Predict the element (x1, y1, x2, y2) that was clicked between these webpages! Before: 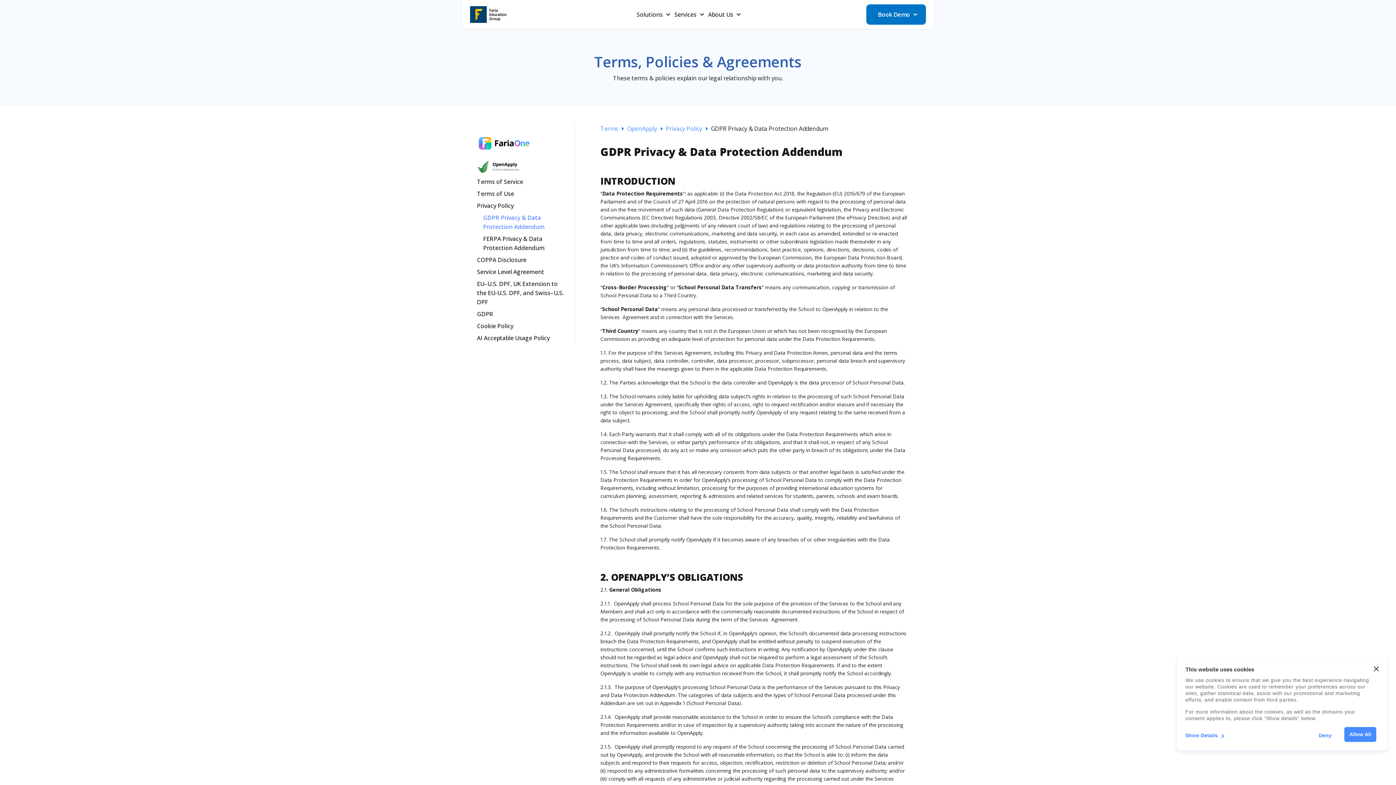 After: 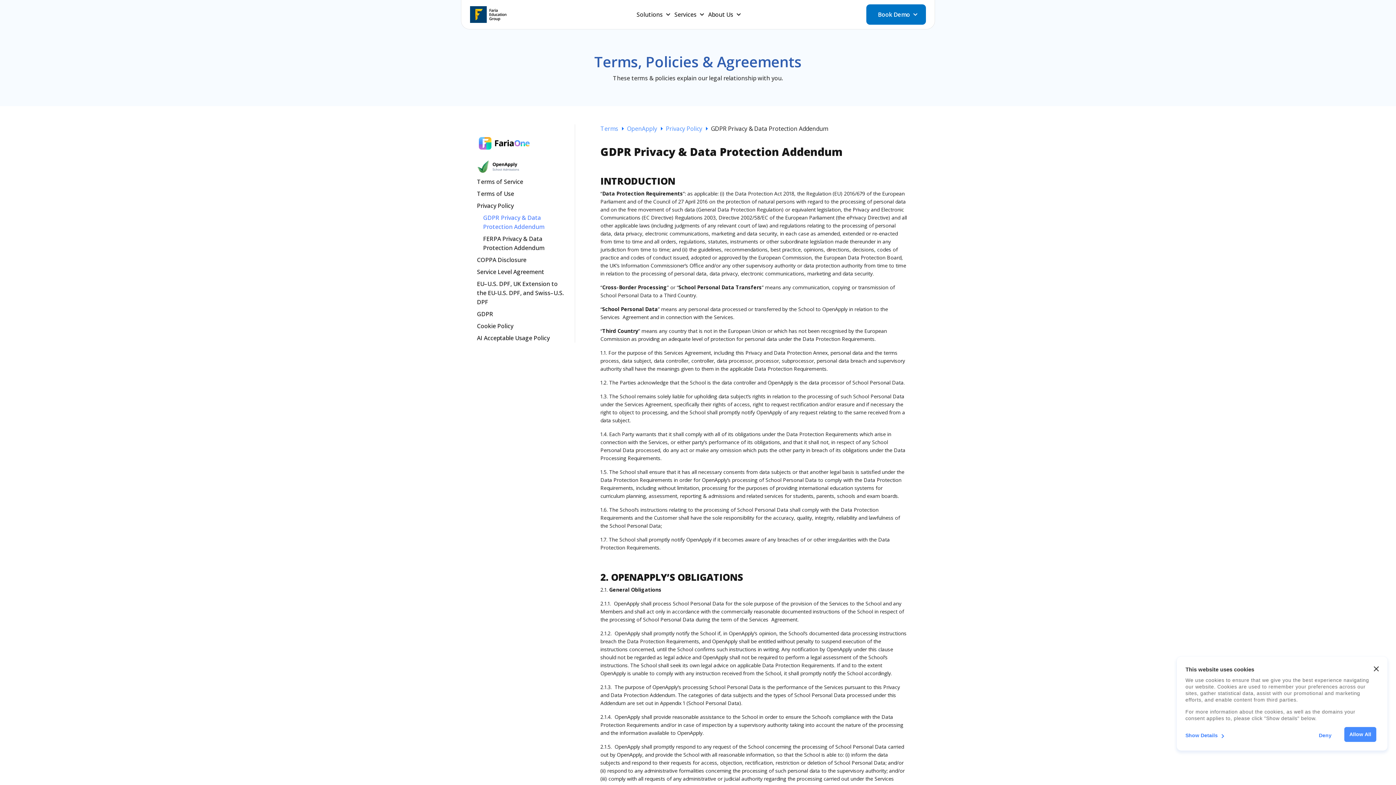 Action: label: GDPR Privacy & Data Protection Addendum bbox: (711, 124, 828, 133)